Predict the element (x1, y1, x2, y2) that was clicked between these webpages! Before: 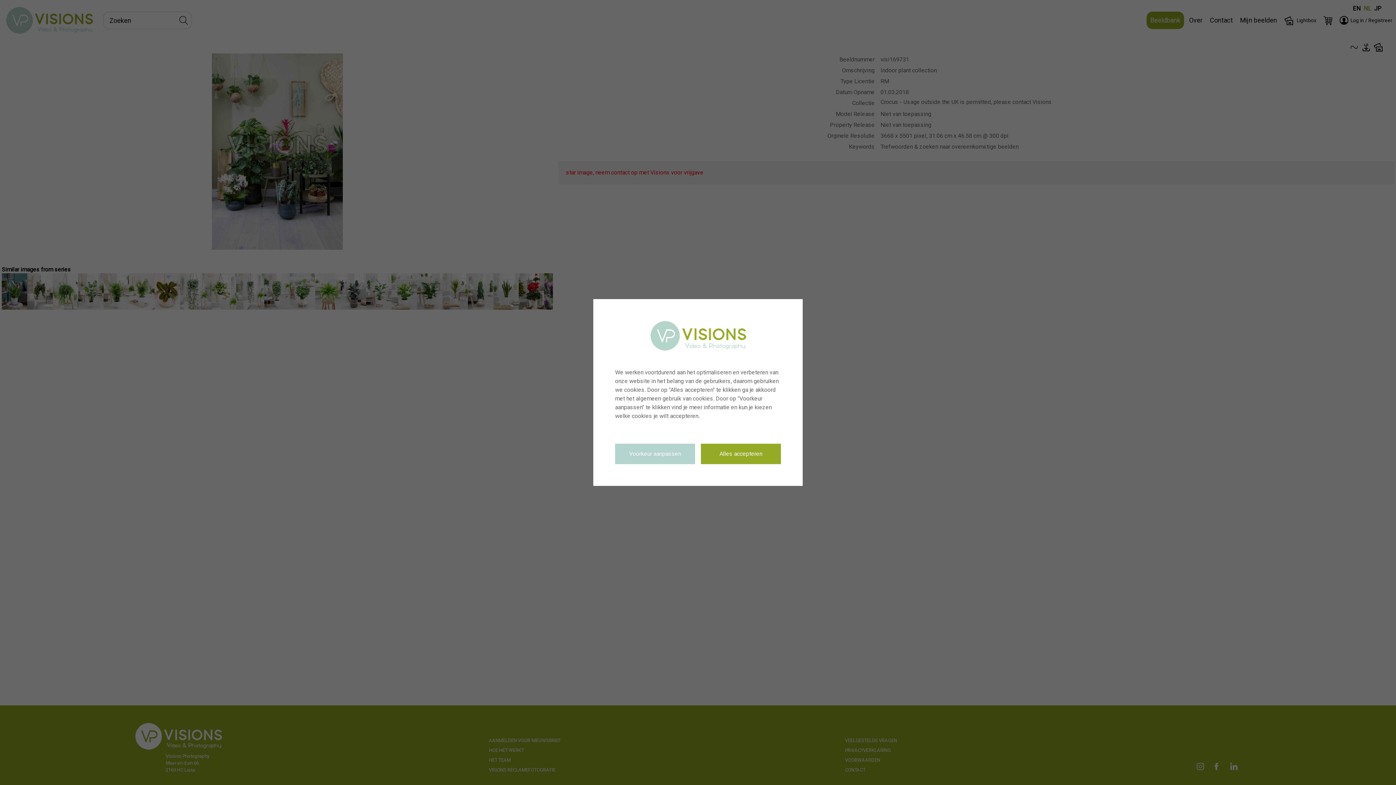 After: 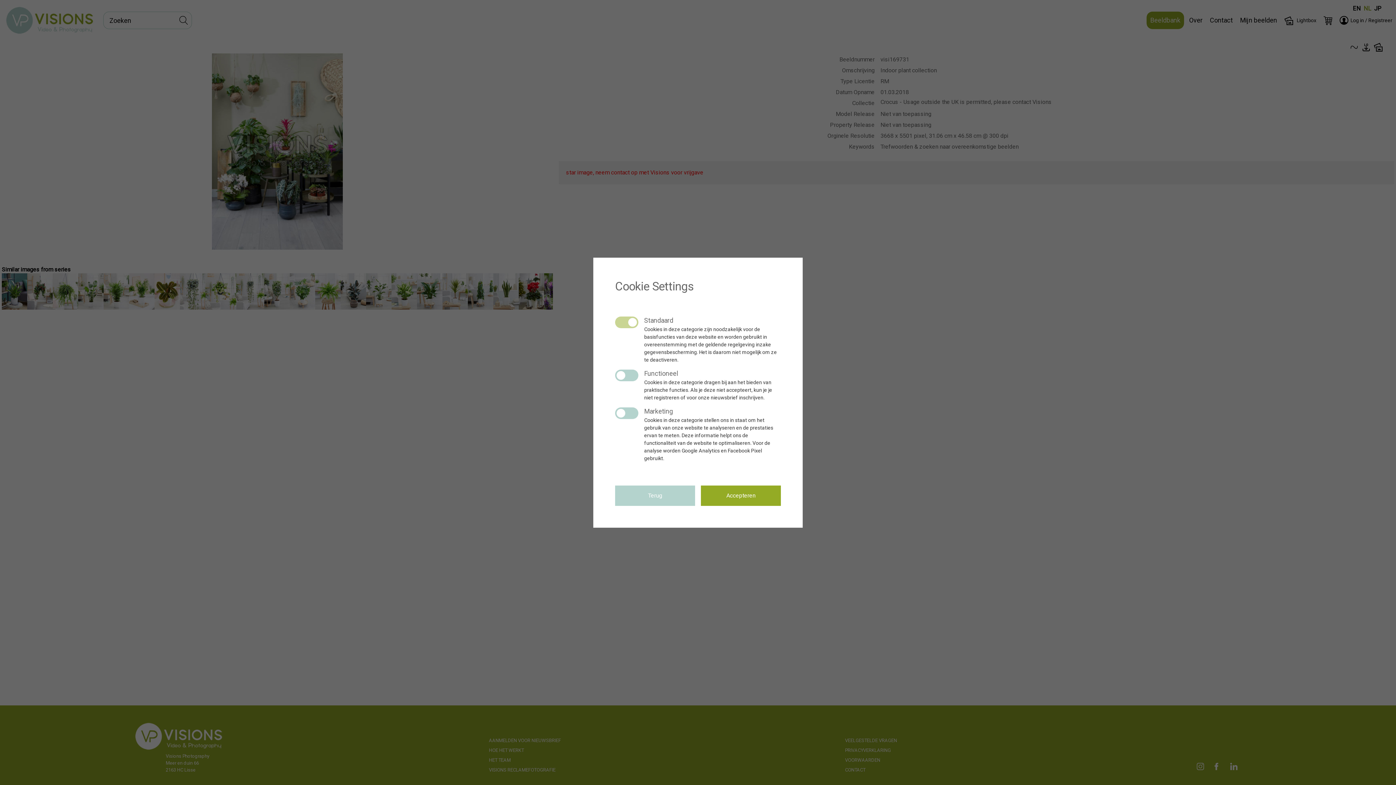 Action: label: Voorkeur aanpassen bbox: (615, 444, 695, 464)